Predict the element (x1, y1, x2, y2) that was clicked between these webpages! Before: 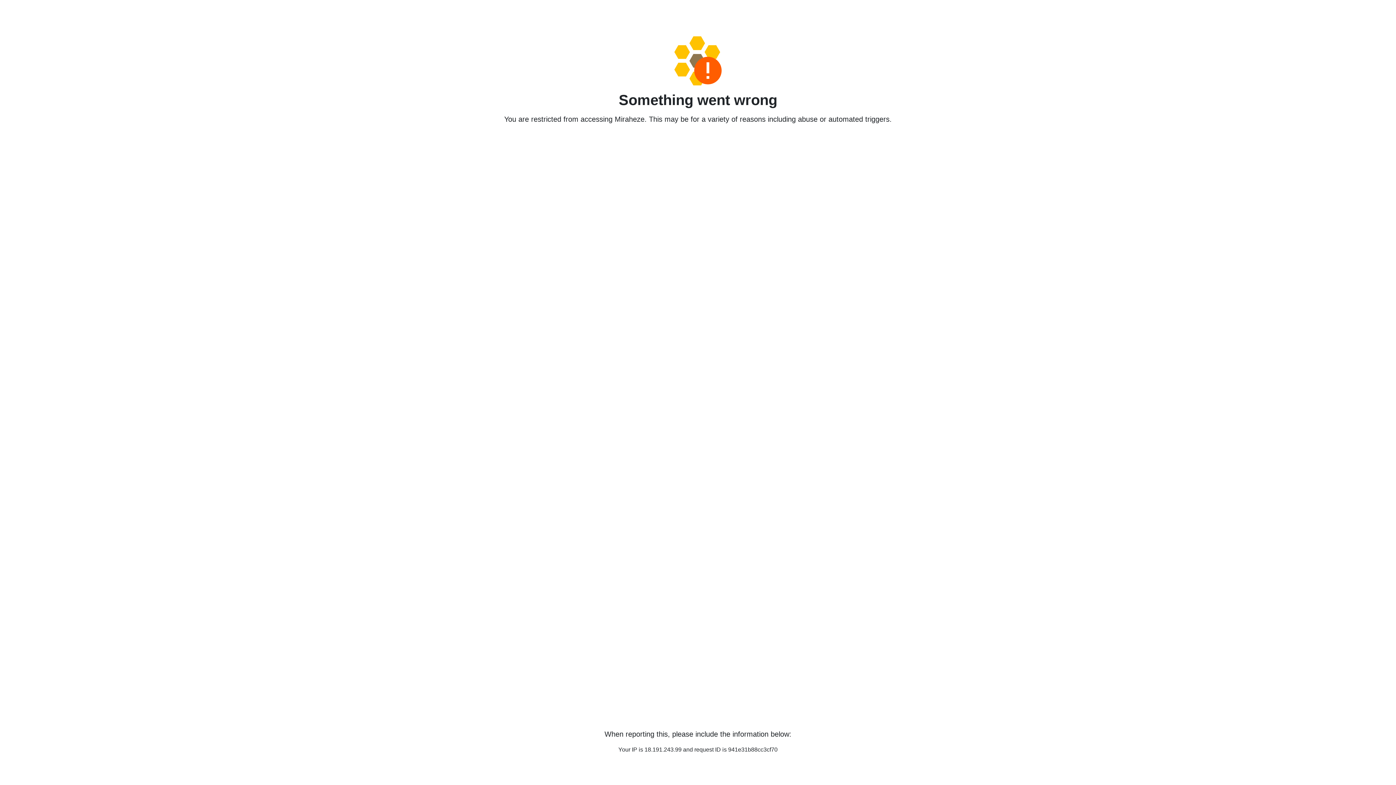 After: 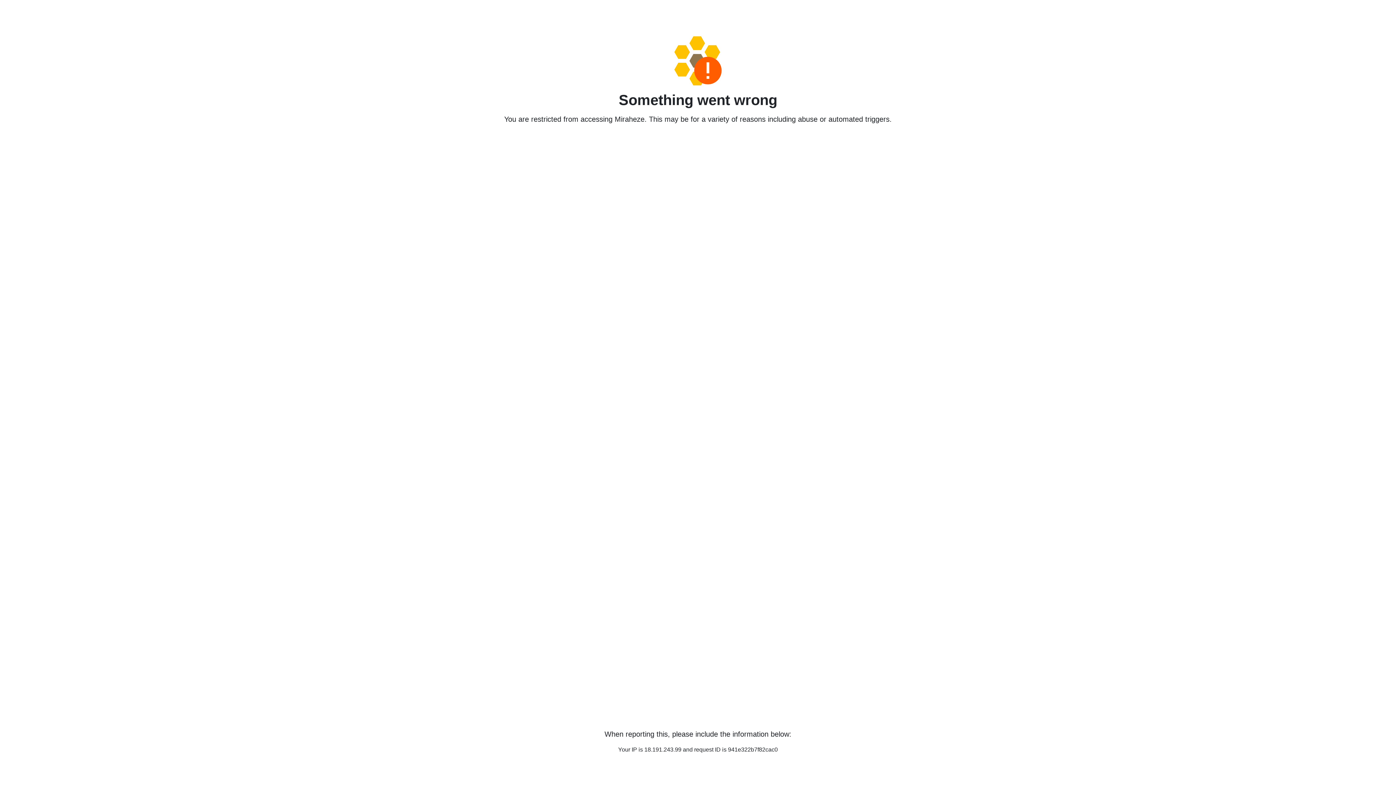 Action: bbox: (458, 36, 938, 85)